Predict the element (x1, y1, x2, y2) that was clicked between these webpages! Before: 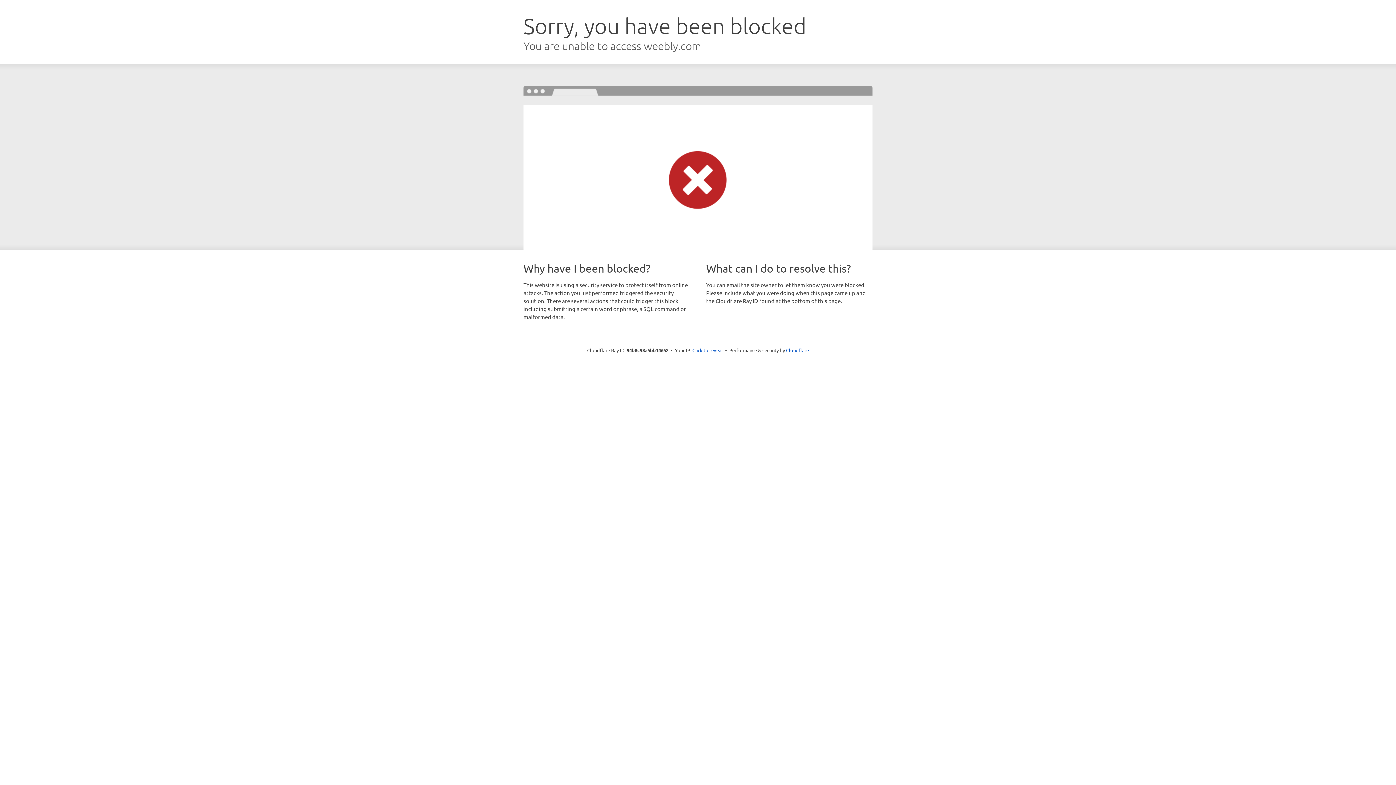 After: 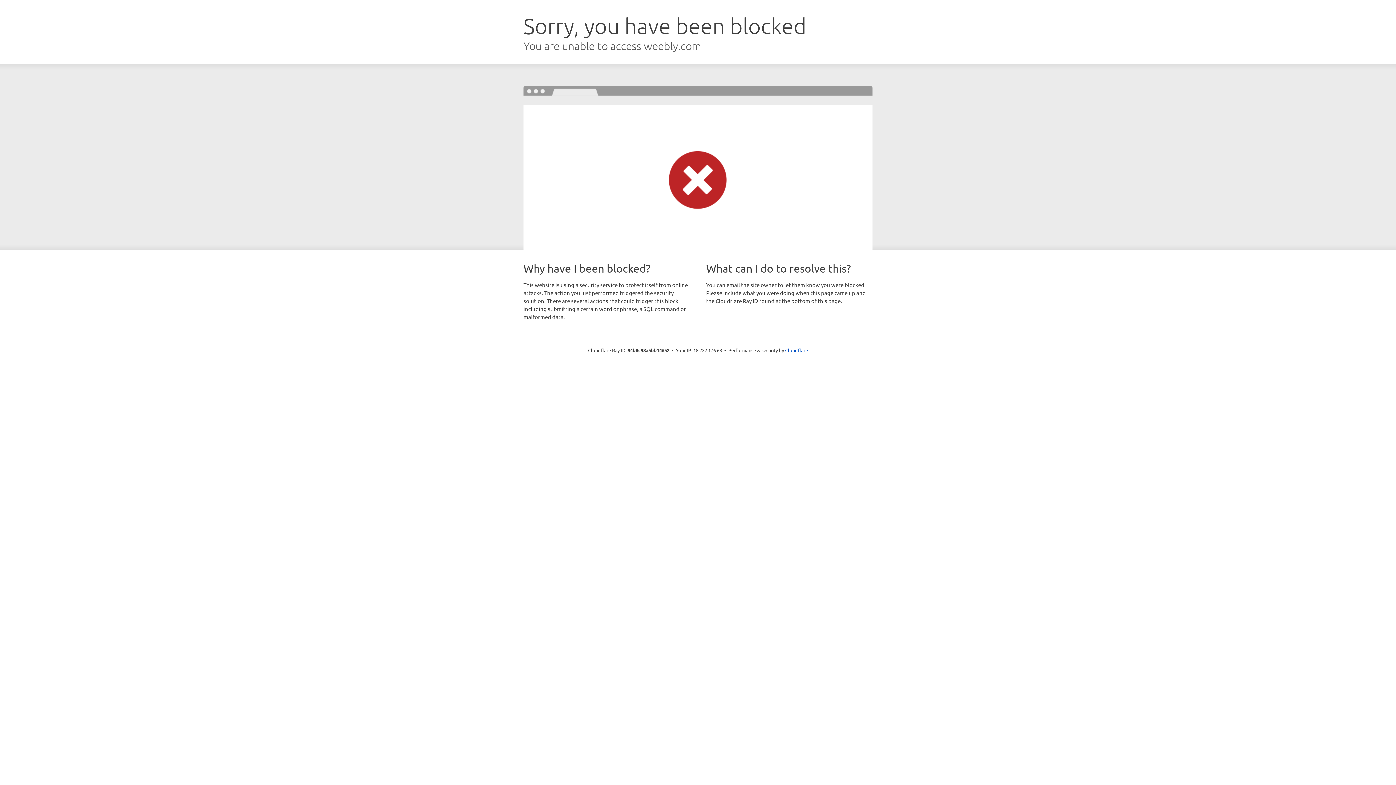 Action: label: Click to reveal bbox: (692, 346, 723, 353)